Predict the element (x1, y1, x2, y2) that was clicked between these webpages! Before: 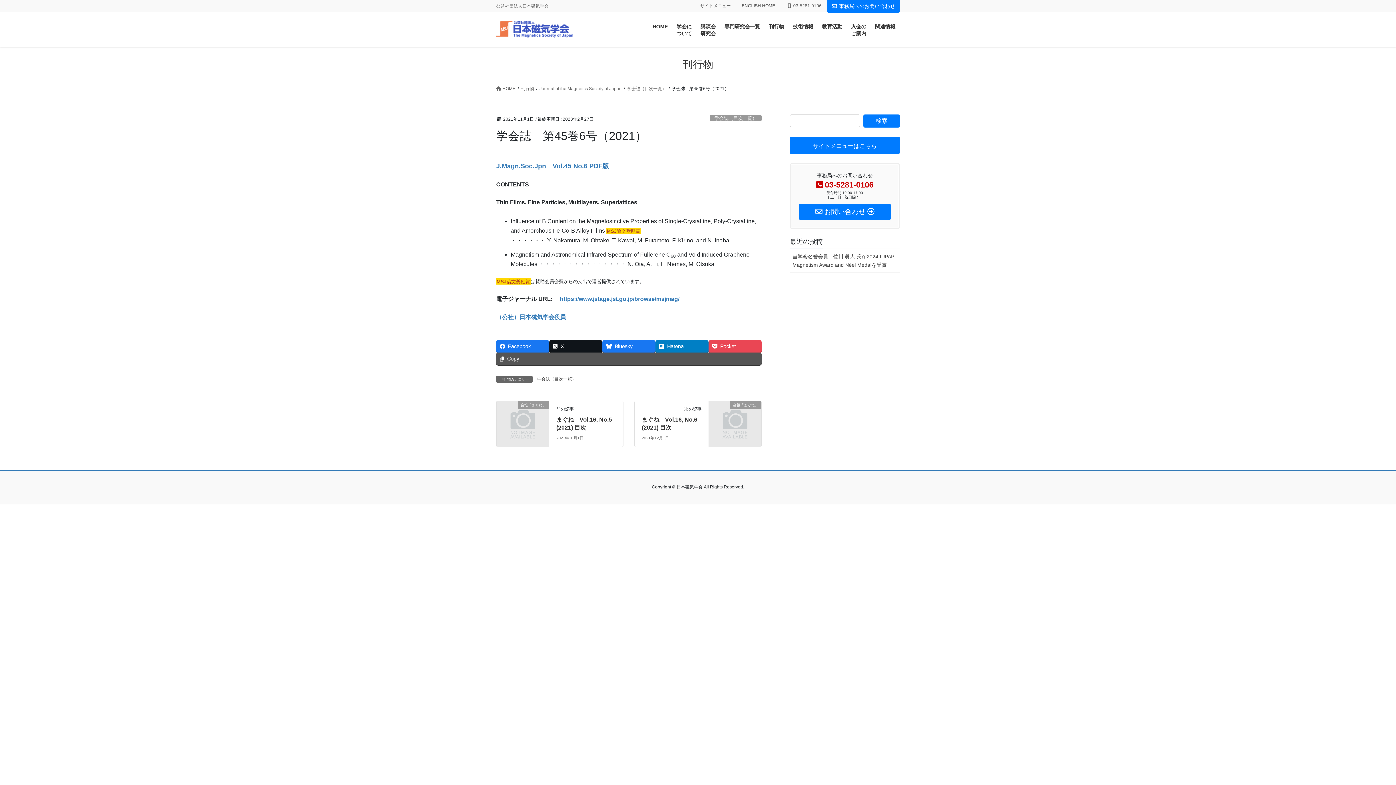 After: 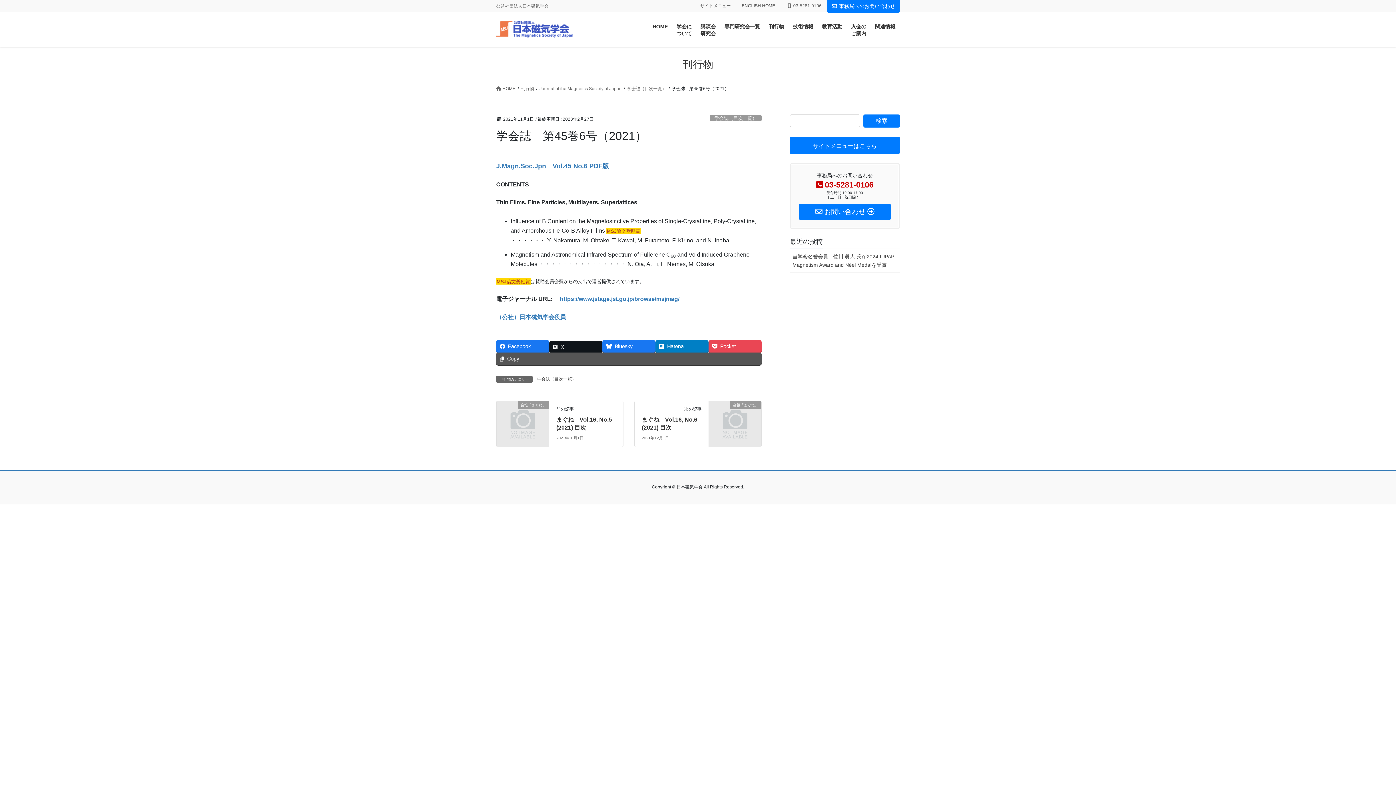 Action: label: X bbox: (549, 340, 602, 352)